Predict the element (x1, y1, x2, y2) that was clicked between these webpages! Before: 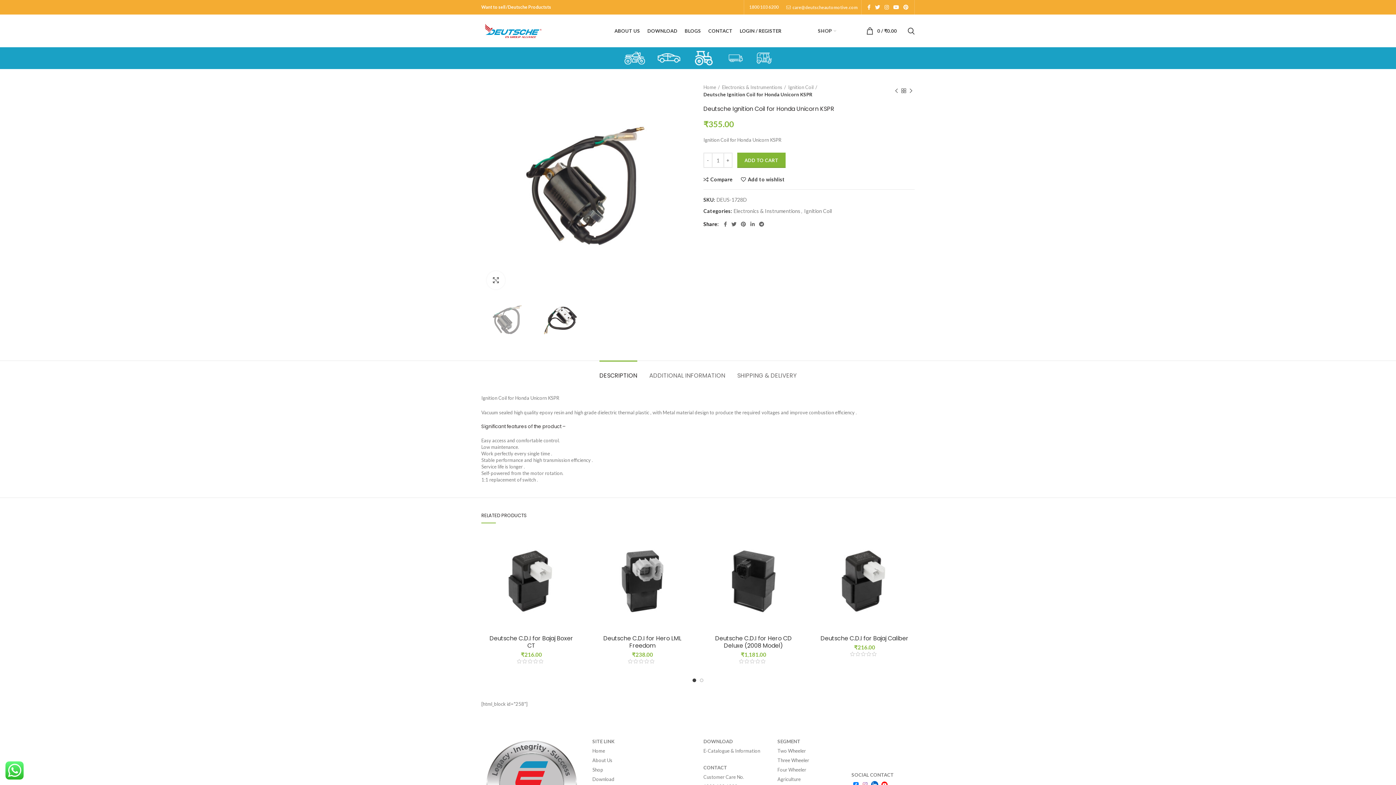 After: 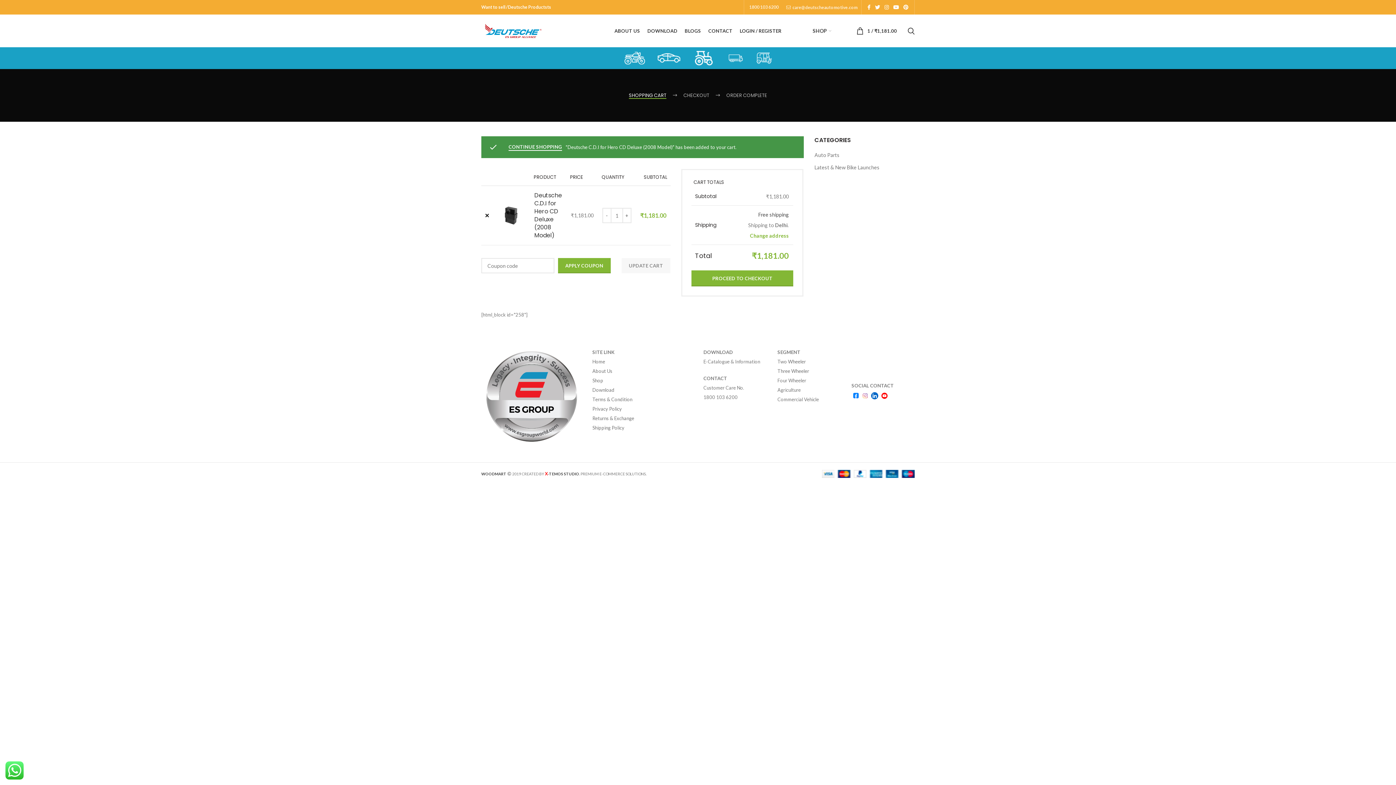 Action: bbox: (789, 551, 807, 567) label: Add to cart: “Deutsche C.D.I for Hero CD Deluxe (2008 Model)”